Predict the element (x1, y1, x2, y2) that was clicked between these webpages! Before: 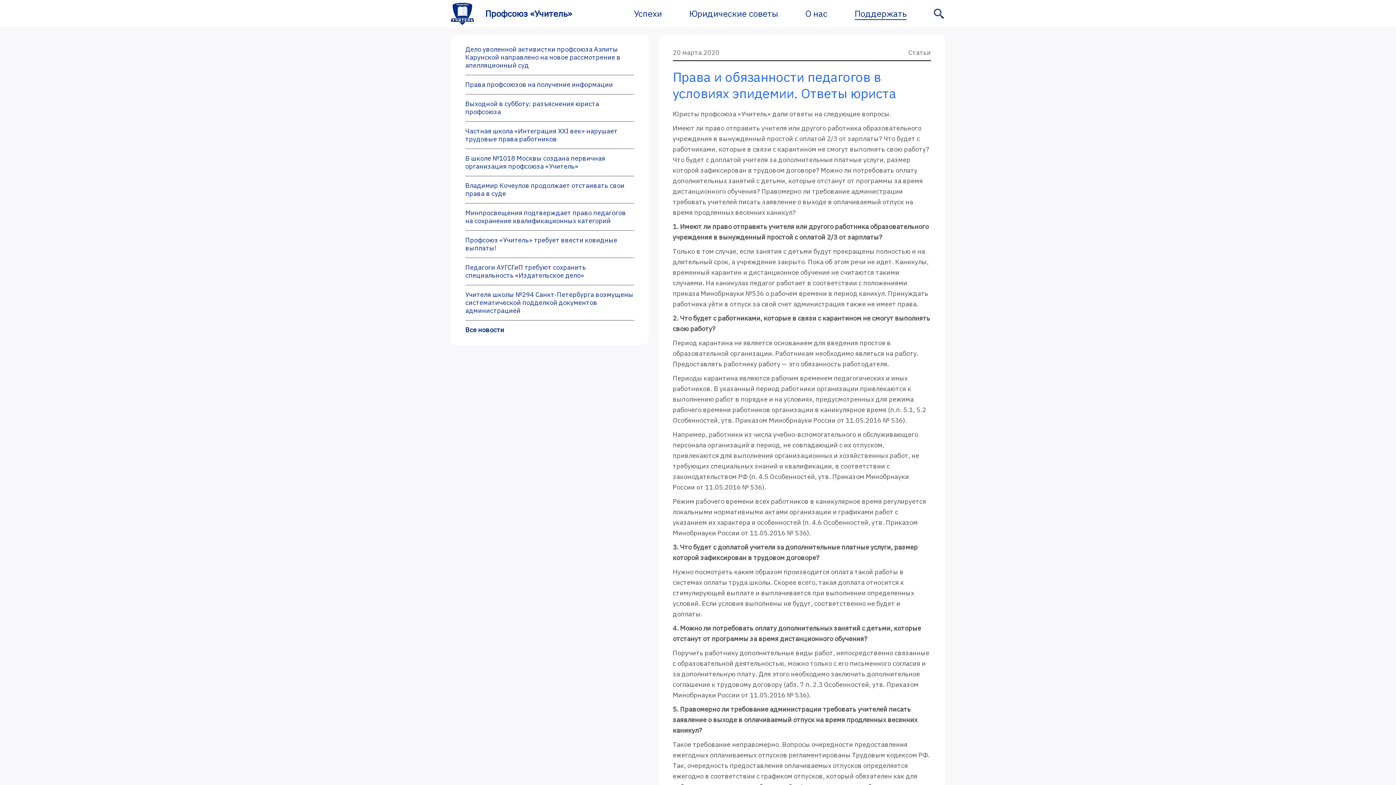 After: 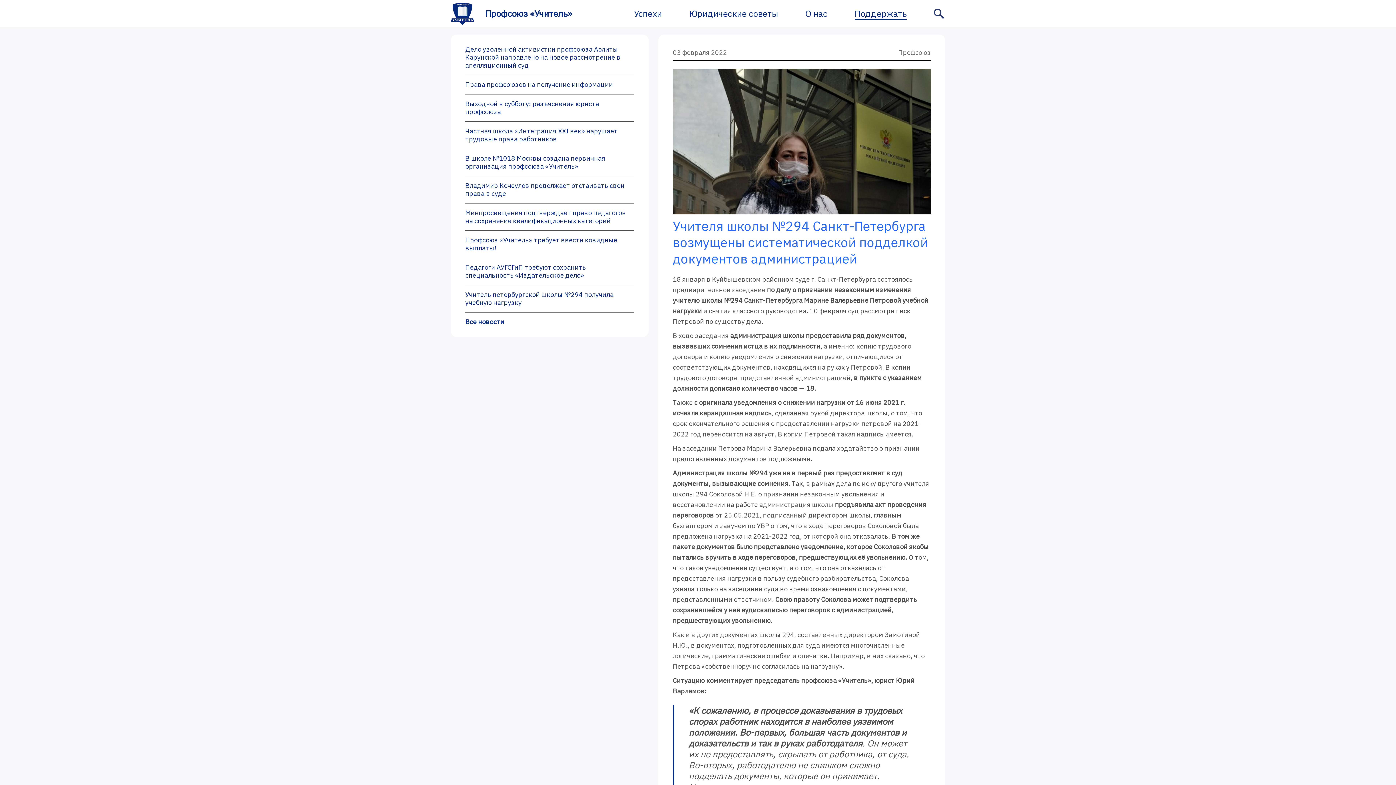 Action: label: Учителя школы №294 Санкт-Петербурга возмущены систематической подделкой документов администрацией bbox: (465, 290, 633, 314)